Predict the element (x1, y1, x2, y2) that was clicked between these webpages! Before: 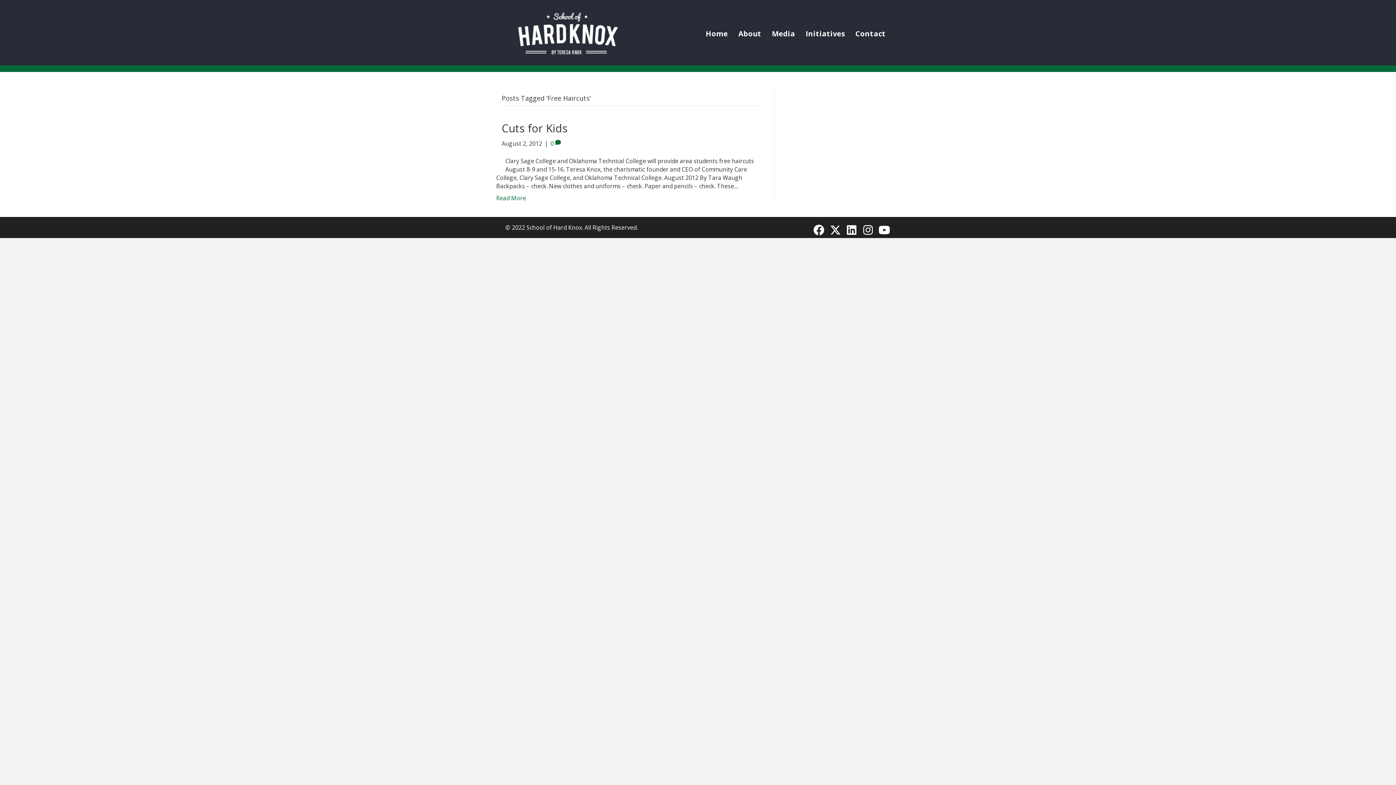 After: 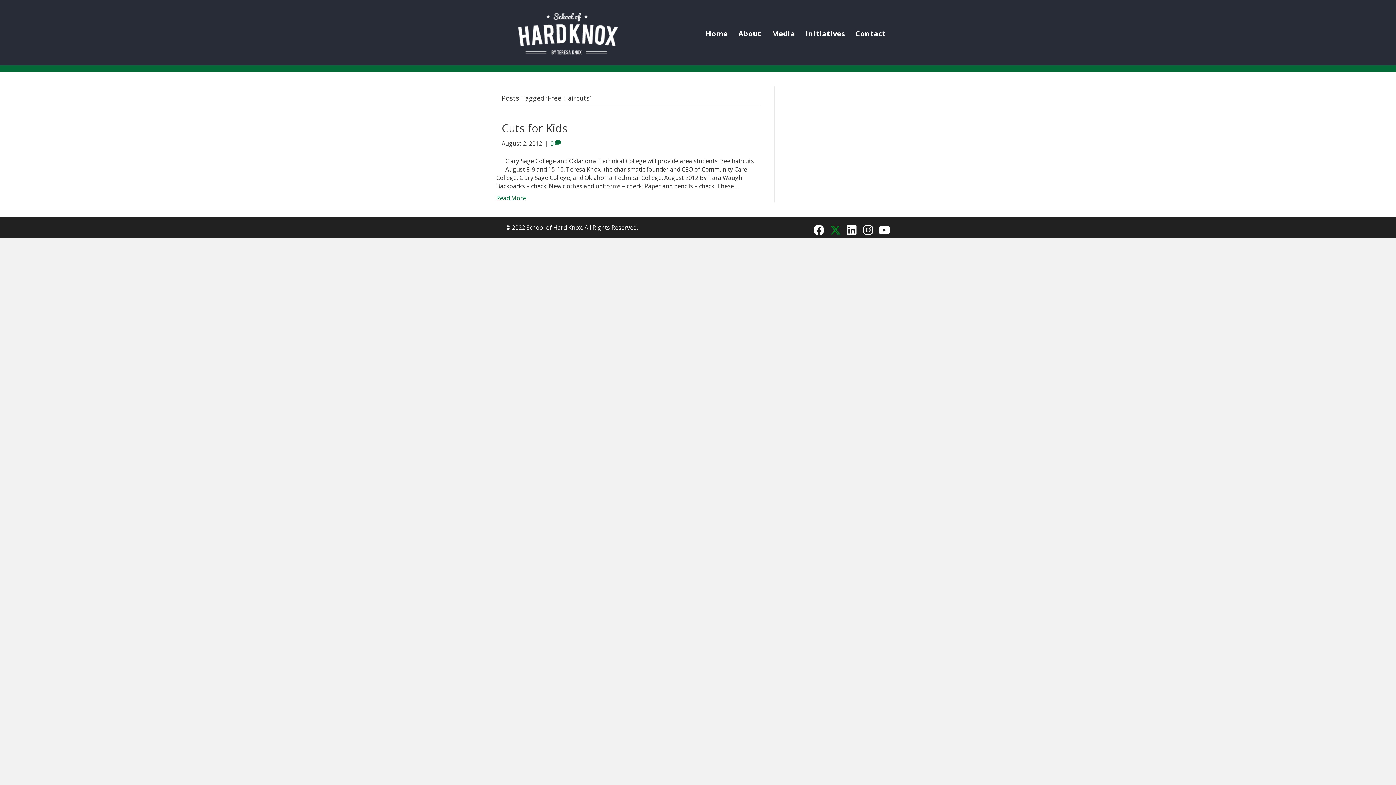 Action: bbox: (829, 223, 841, 236) label: X (Twitter)